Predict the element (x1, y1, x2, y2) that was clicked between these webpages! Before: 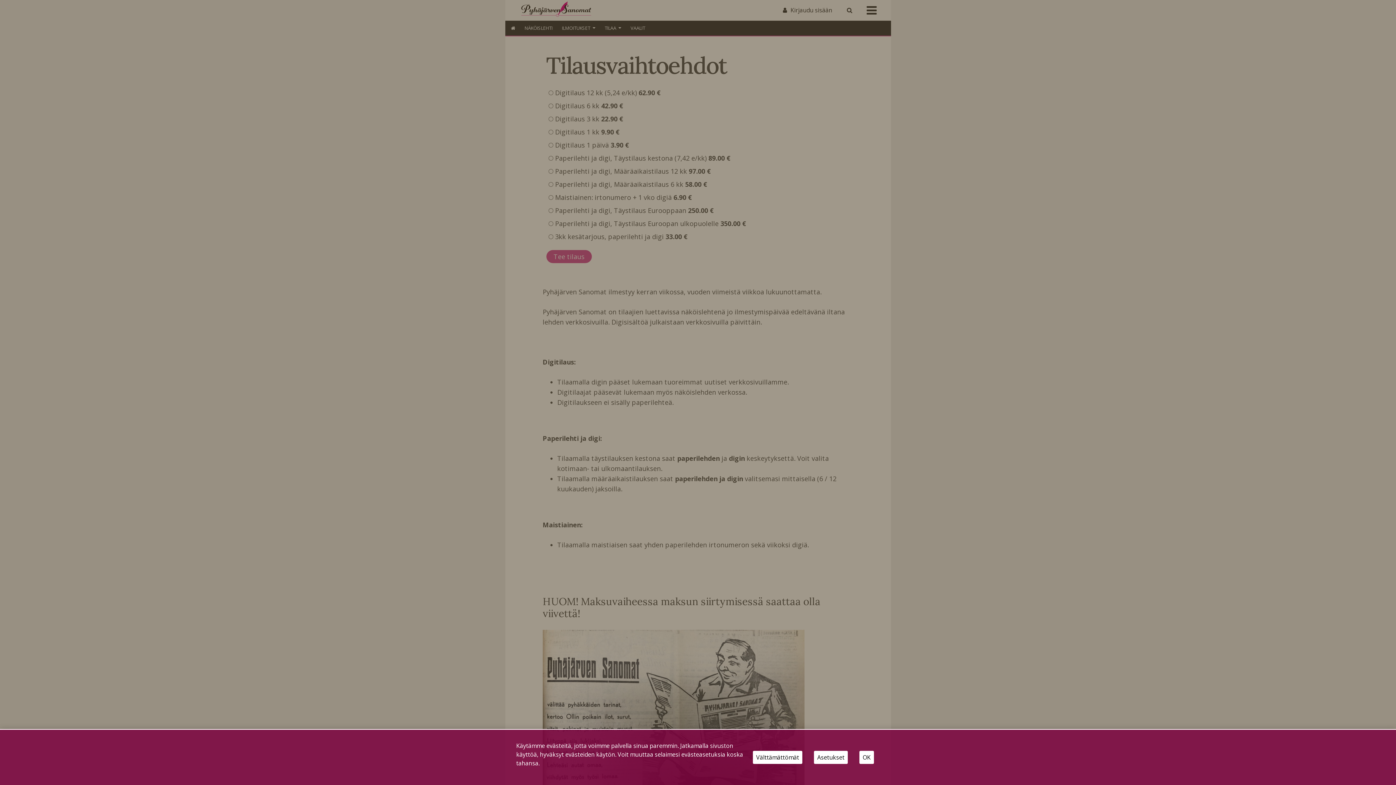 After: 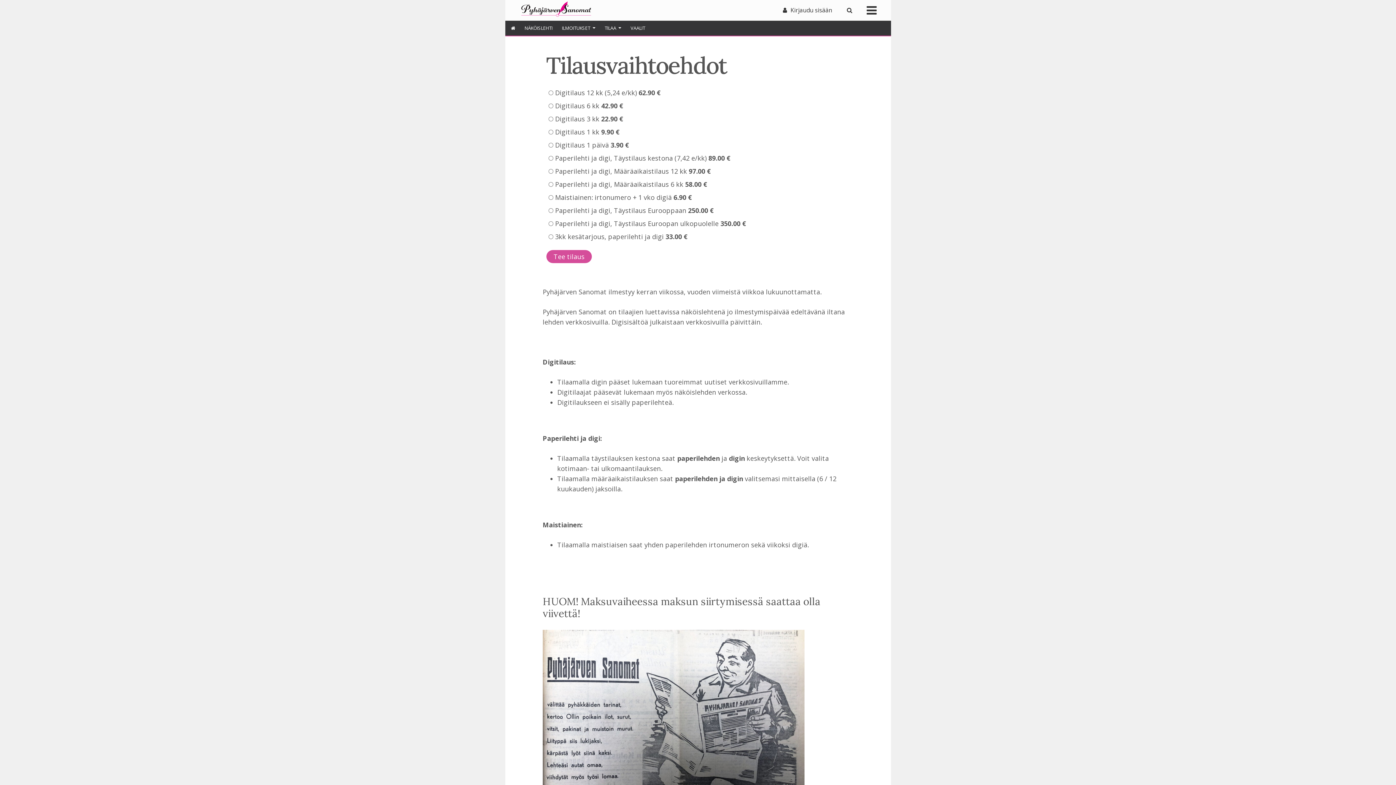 Action: label: OK bbox: (859, 751, 874, 764)